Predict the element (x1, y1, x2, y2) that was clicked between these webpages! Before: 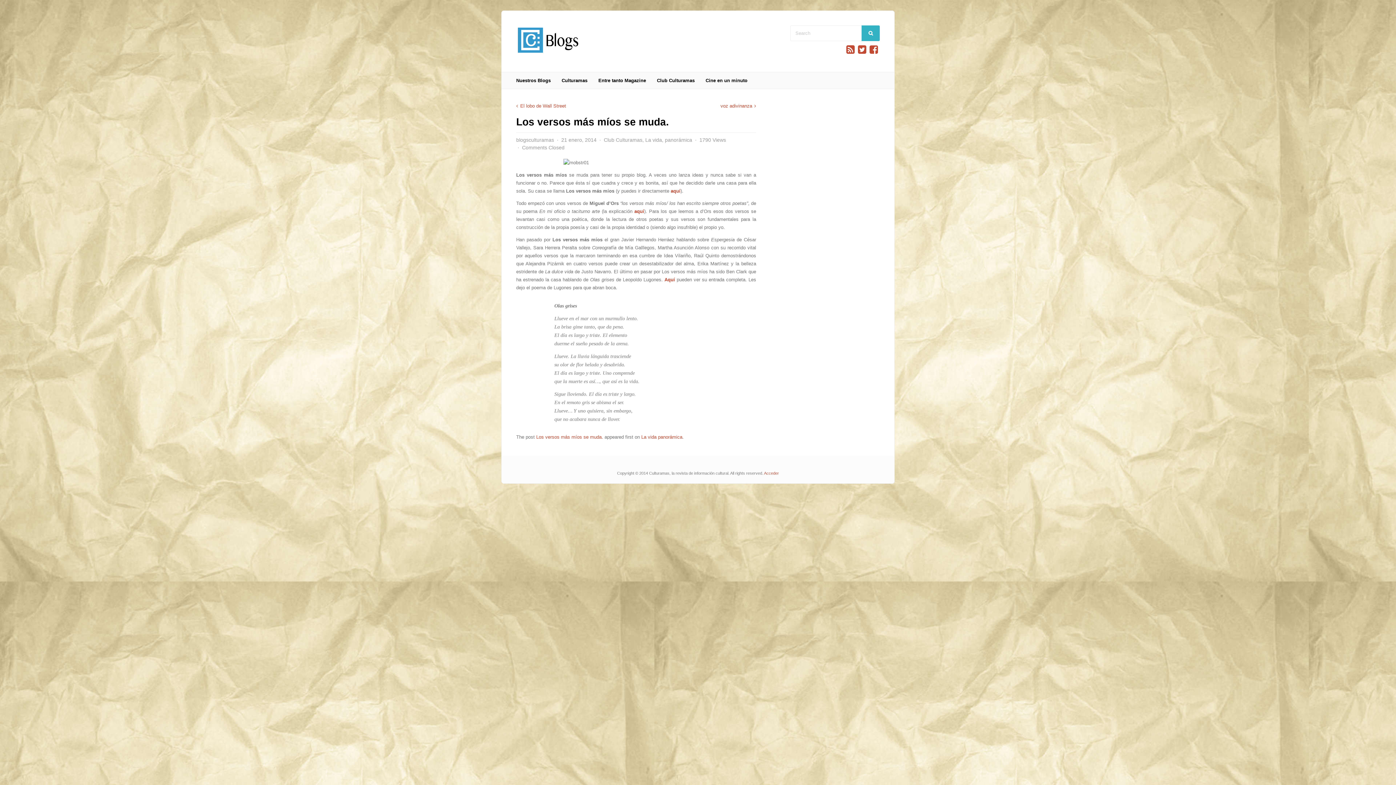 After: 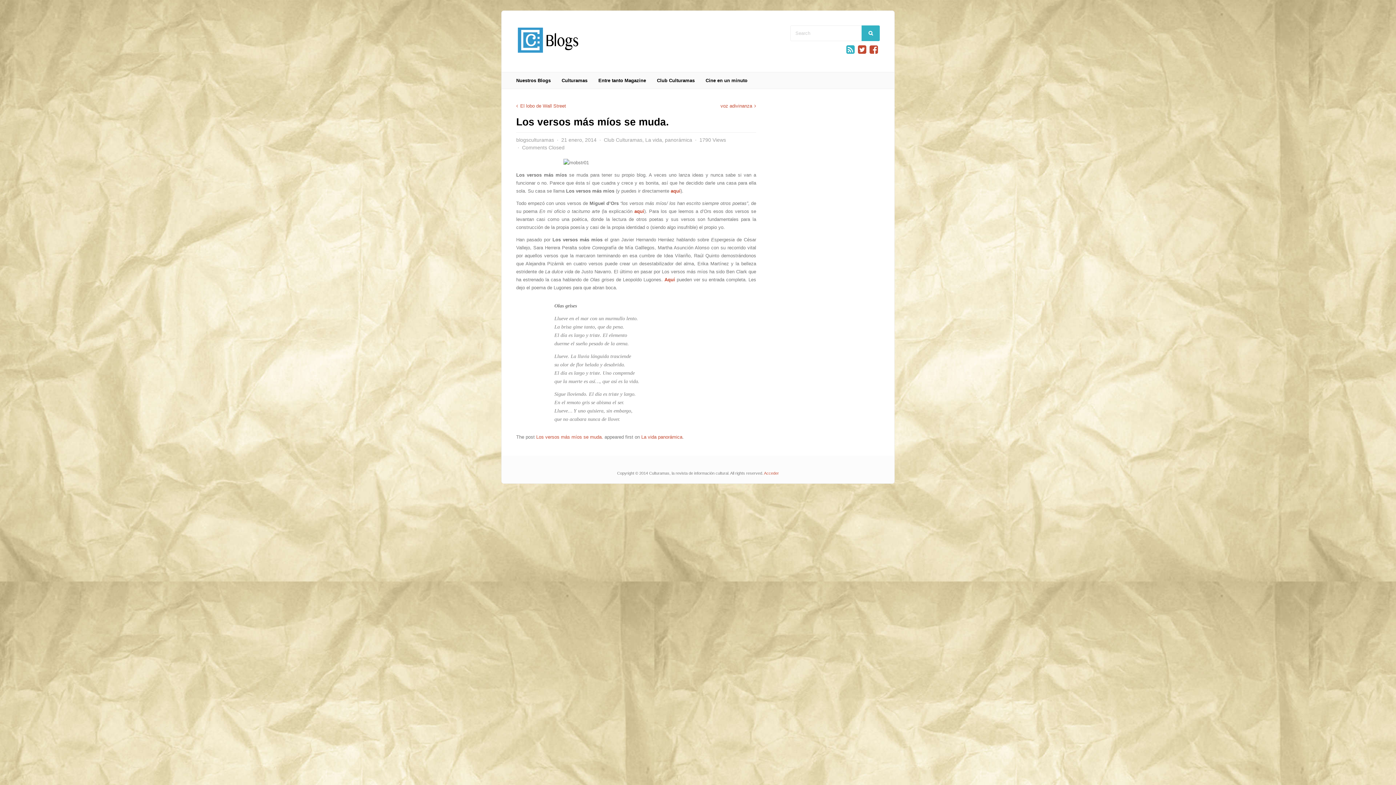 Action: bbox: (846, 44, 854, 54)